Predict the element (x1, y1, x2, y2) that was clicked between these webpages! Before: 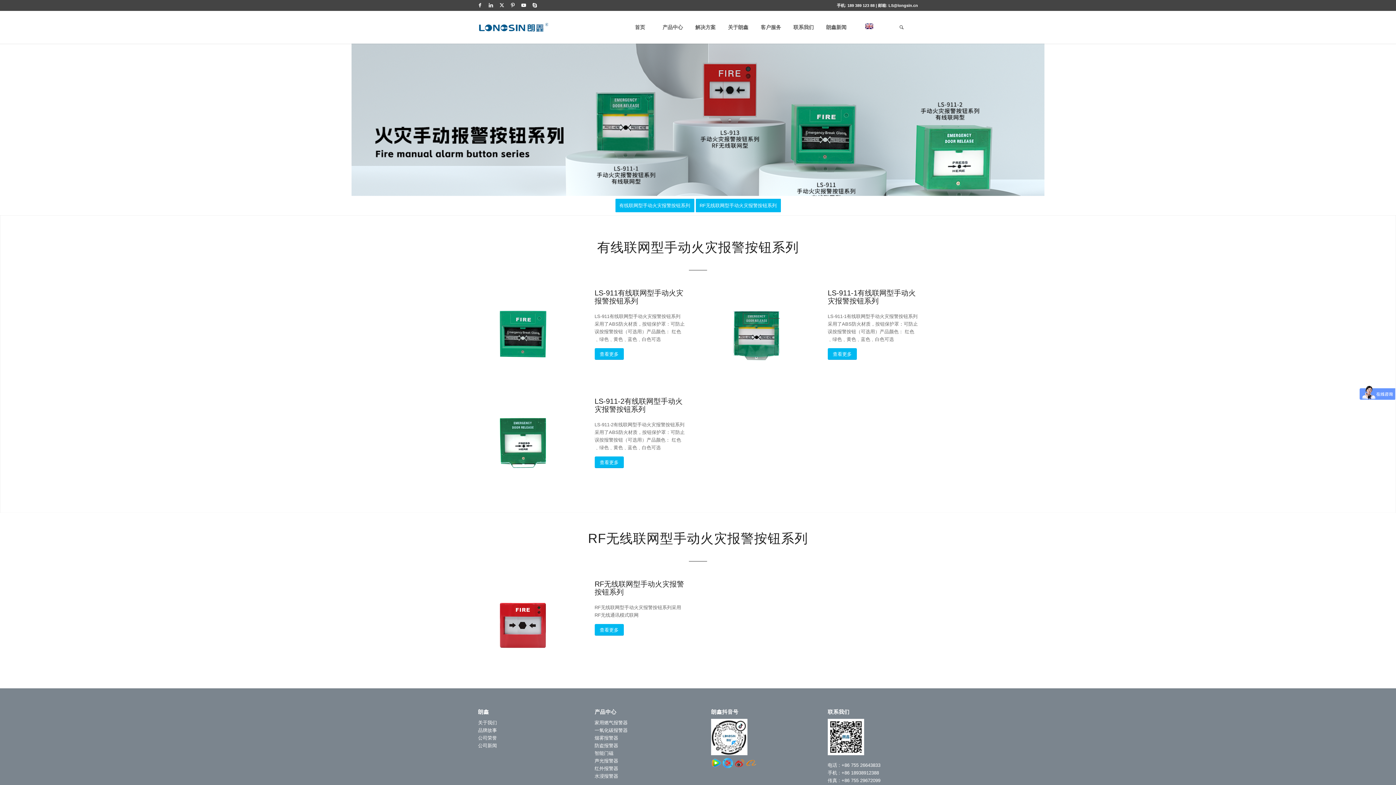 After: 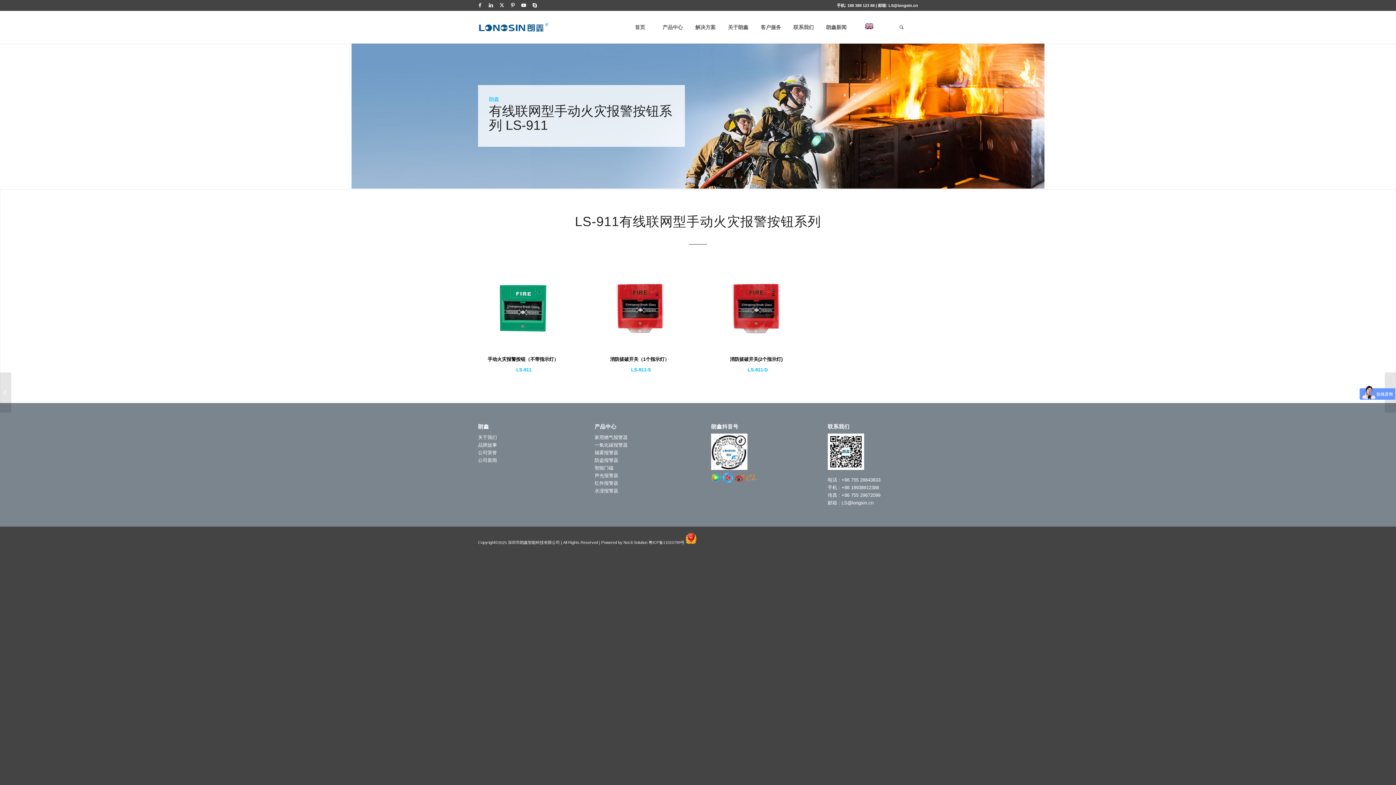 Action: bbox: (478, 289, 568, 379) label: LS-911-正面图